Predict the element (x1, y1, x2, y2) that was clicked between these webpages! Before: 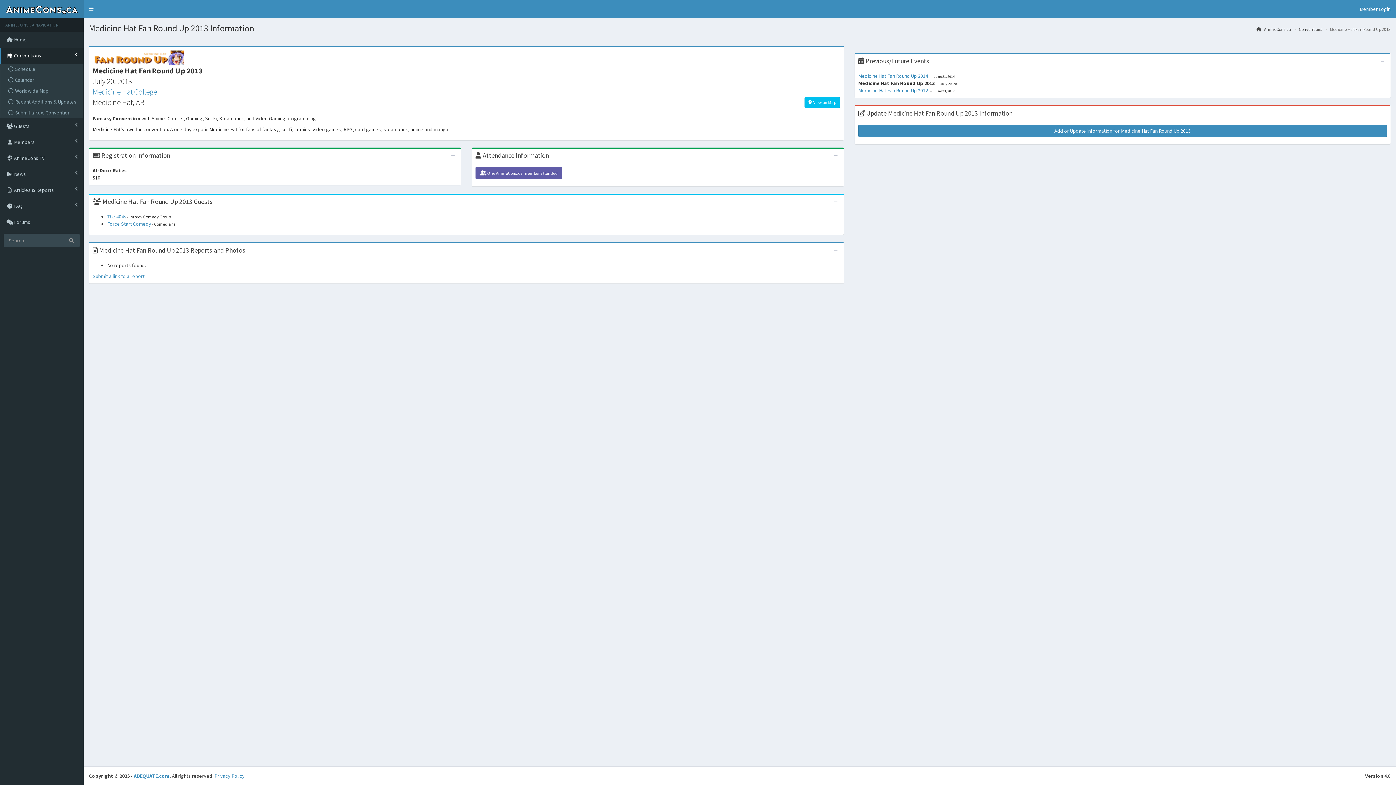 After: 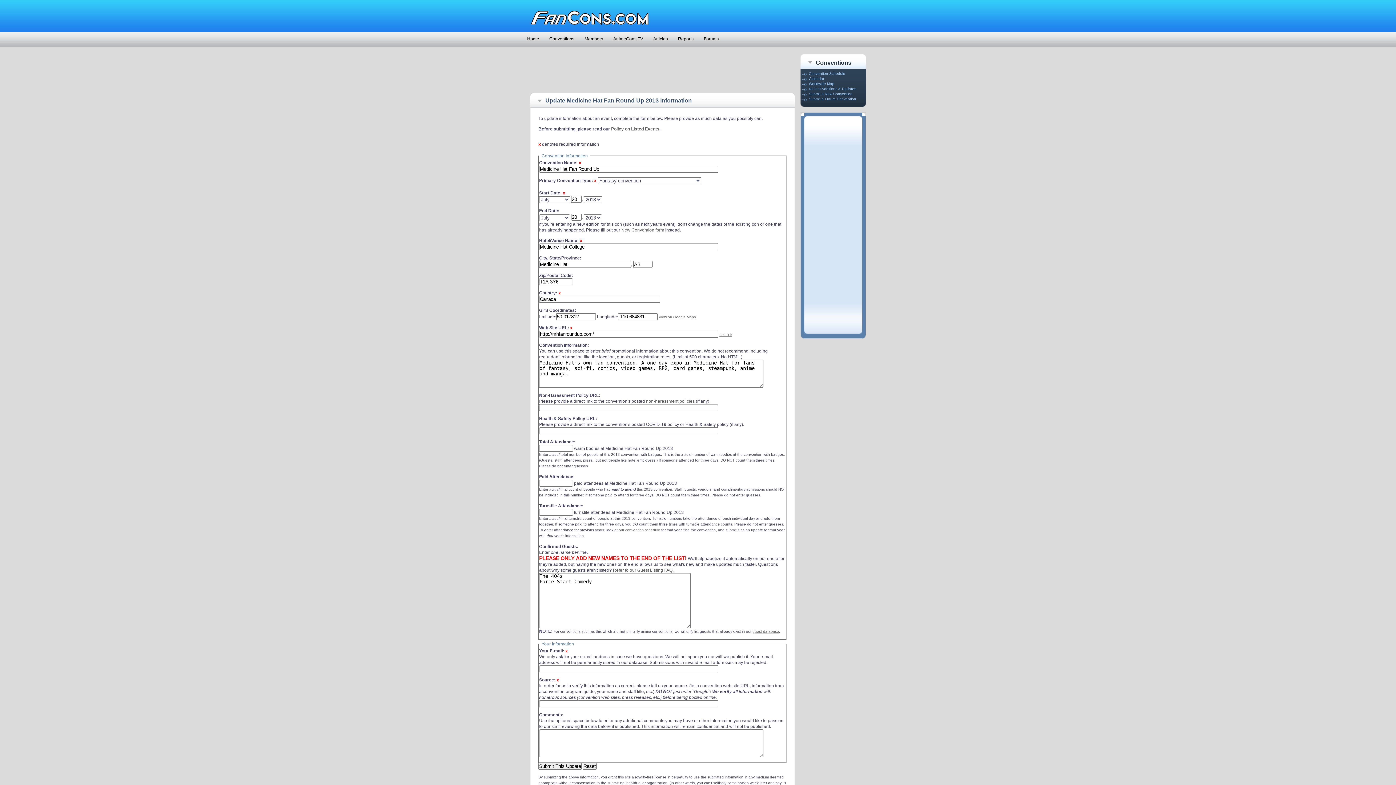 Action: label: Add or Update Information for Medicine Hat Fan Round Up 2013 bbox: (858, 124, 1387, 137)